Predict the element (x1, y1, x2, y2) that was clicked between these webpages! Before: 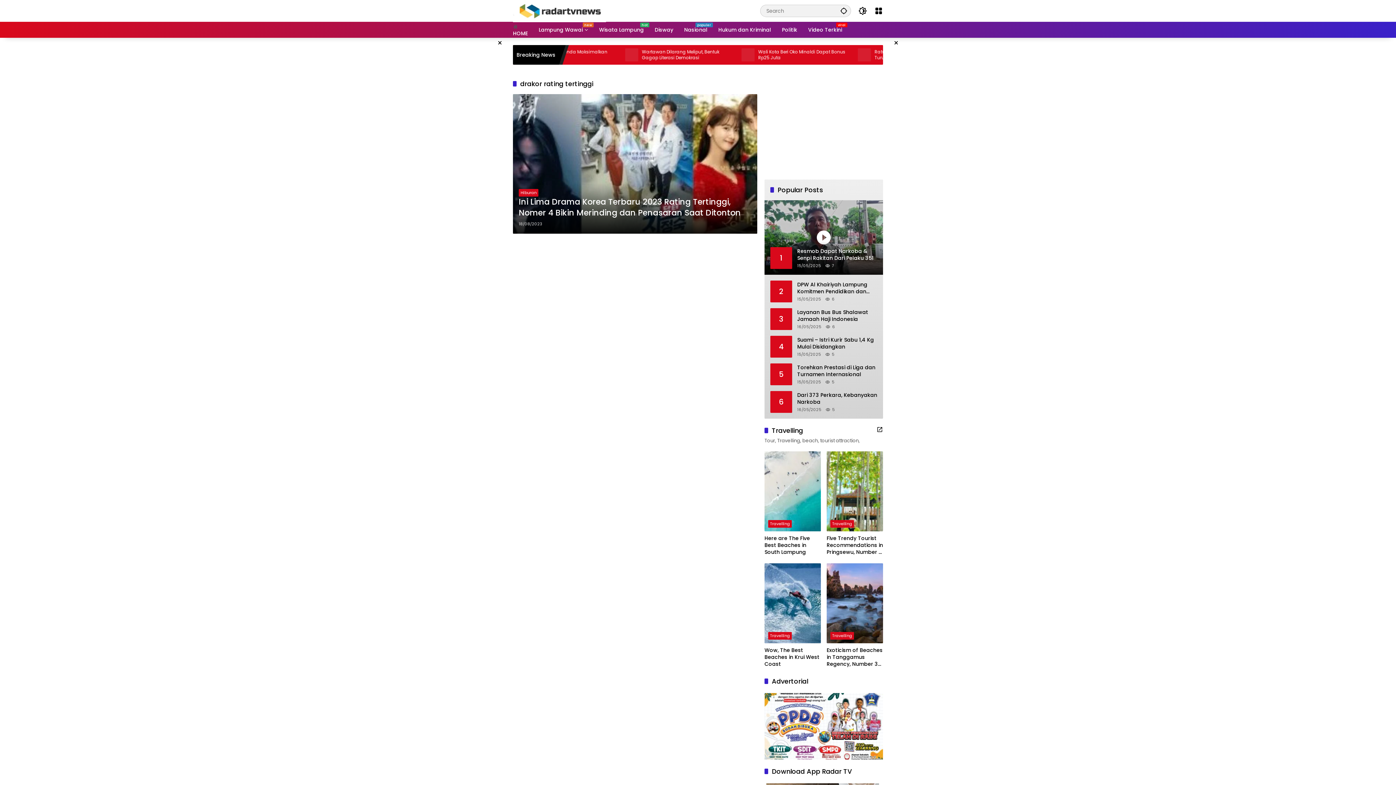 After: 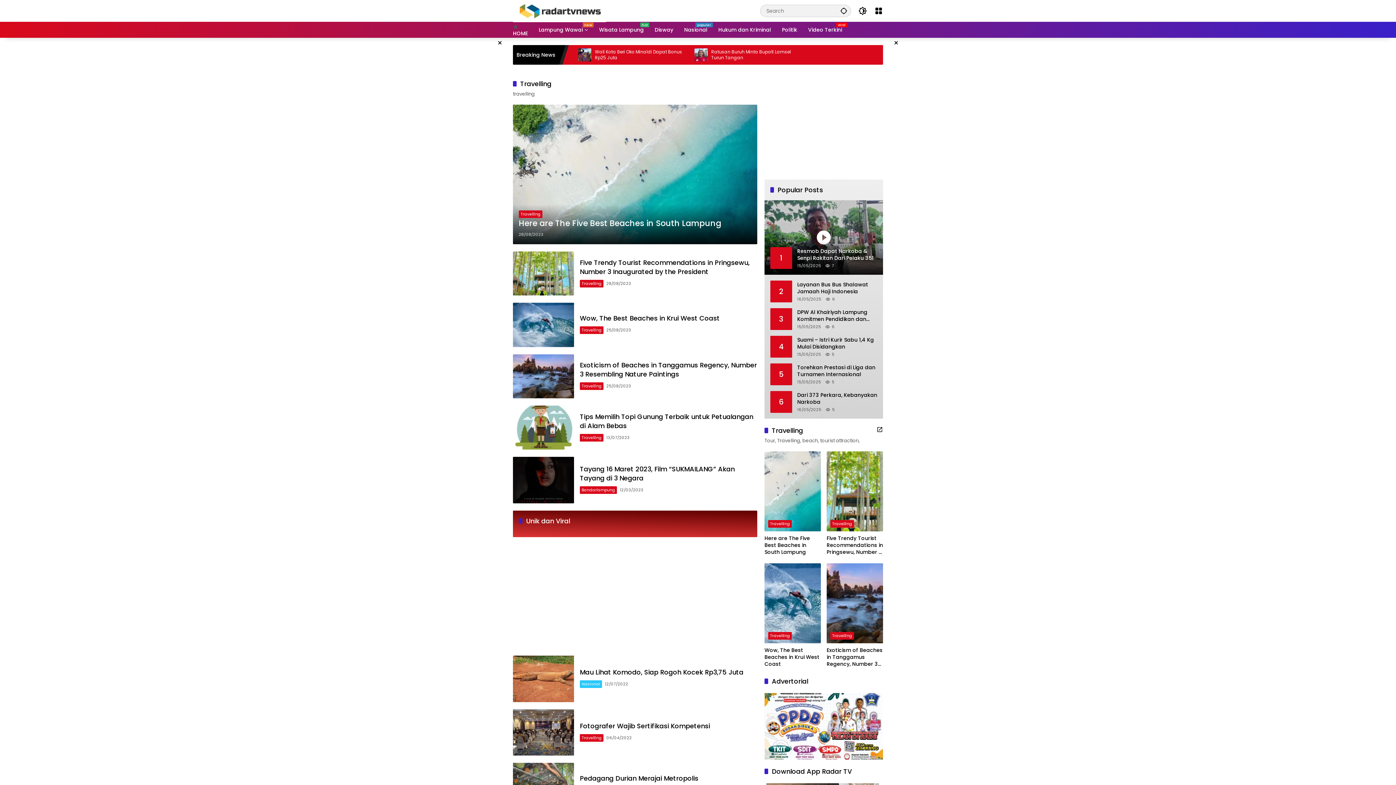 Action: label: Travelling bbox: (768, 632, 792, 639)